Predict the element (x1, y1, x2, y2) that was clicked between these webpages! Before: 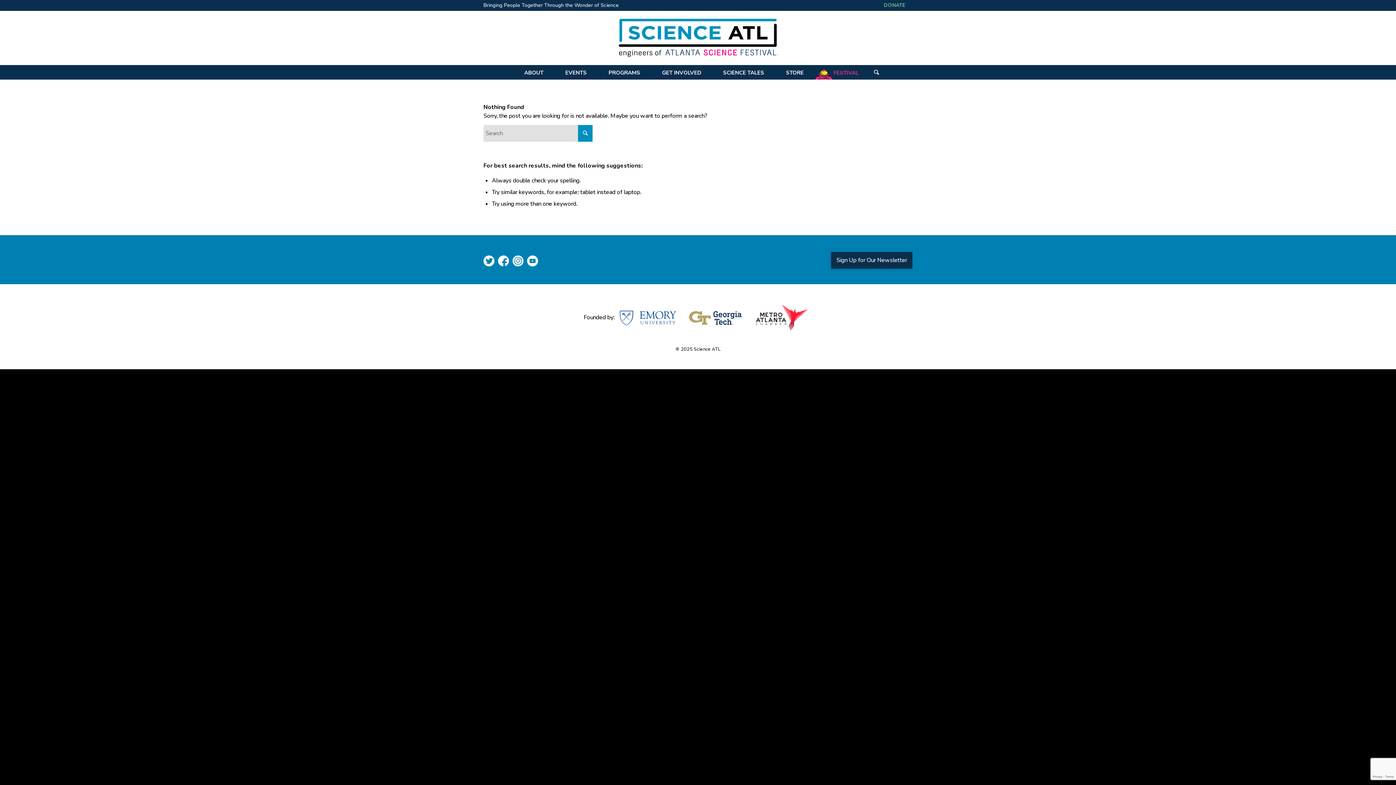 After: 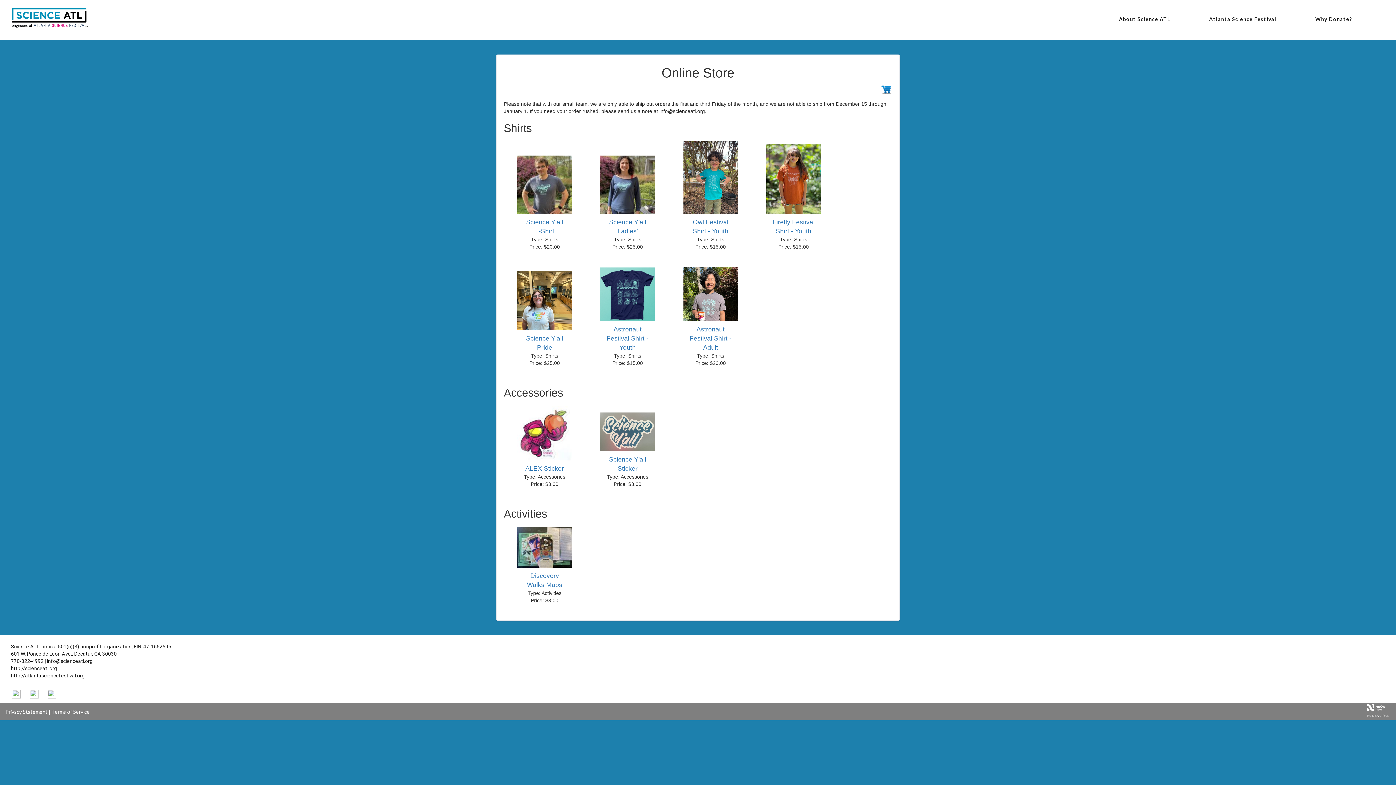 Action: label: STORE bbox: (775, 65, 814, 79)